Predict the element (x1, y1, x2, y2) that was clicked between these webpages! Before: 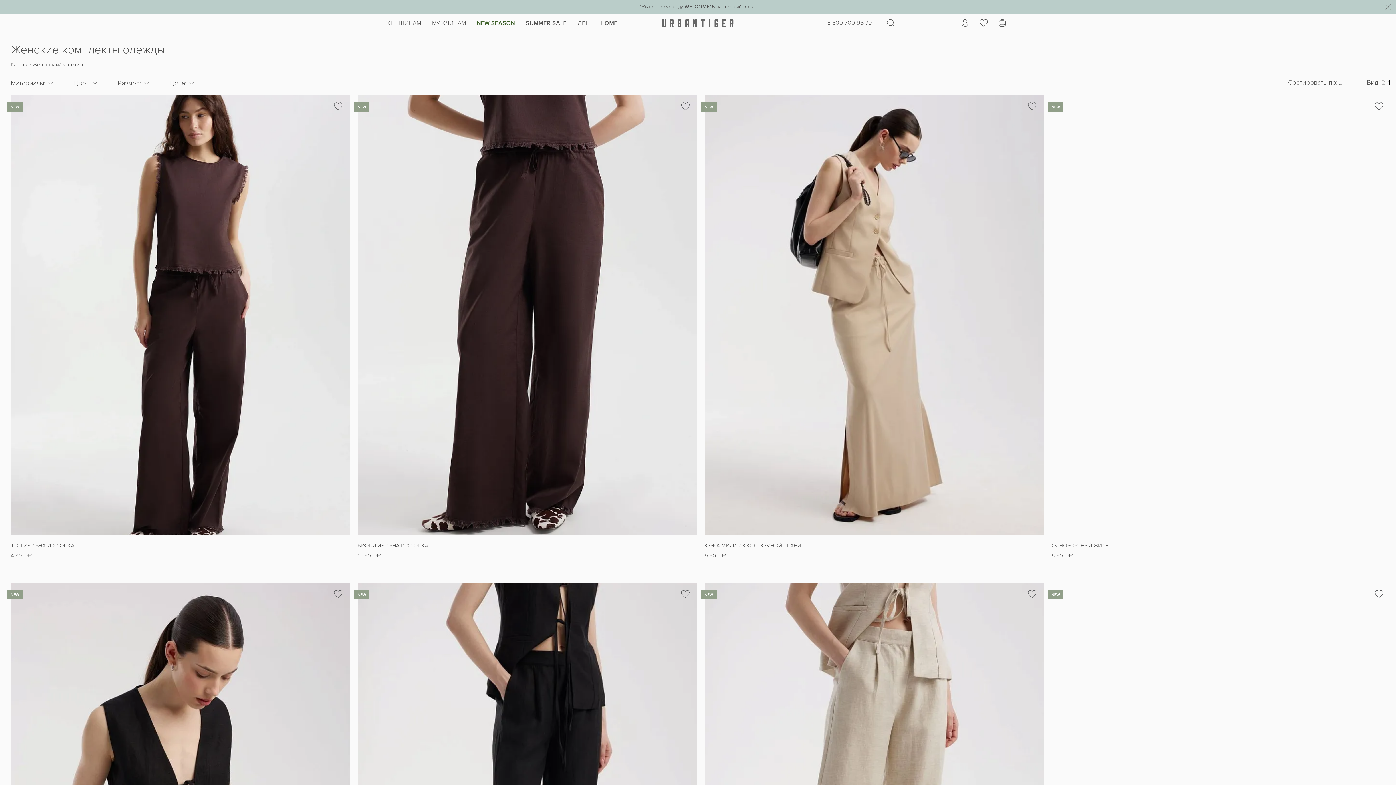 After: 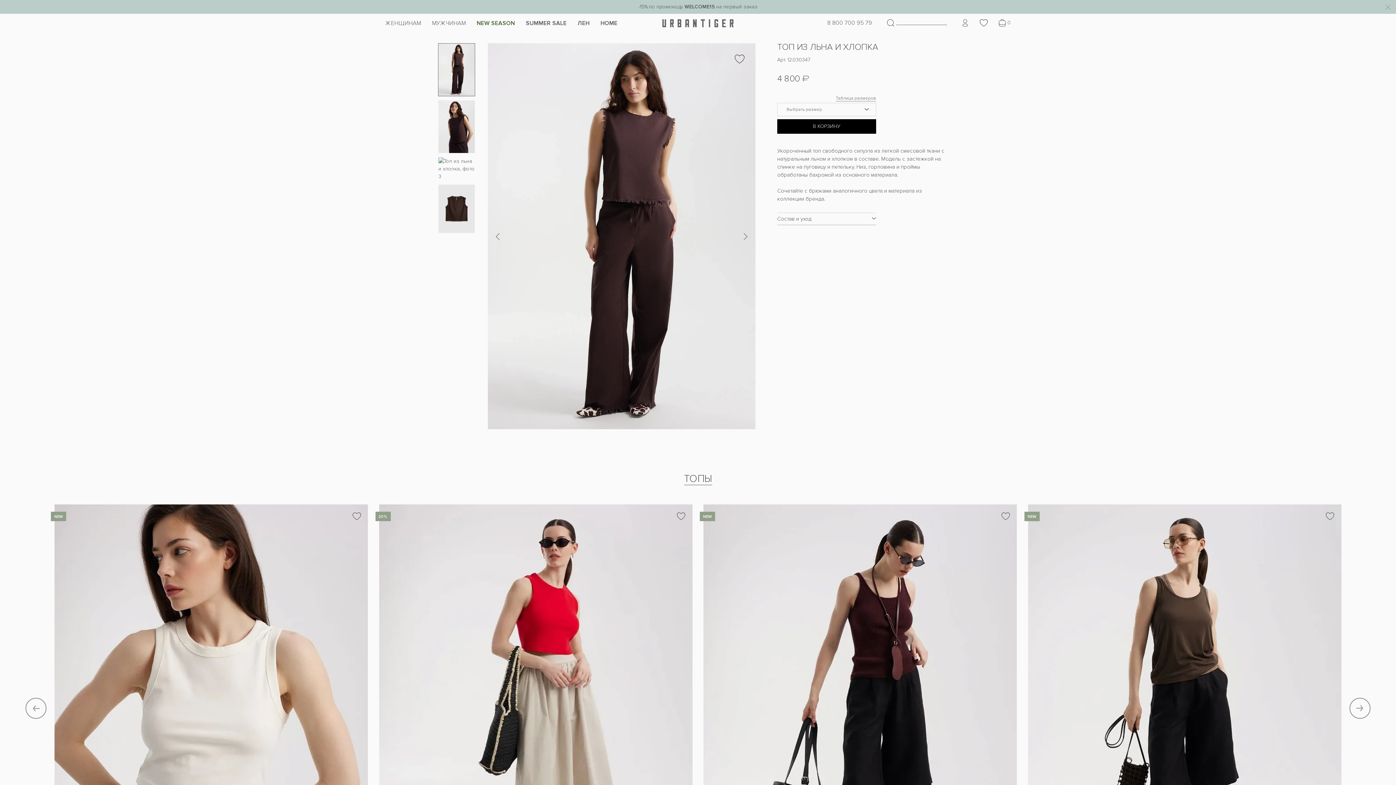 Action: bbox: (10, 542, 74, 548) label: ТОП ИЗ ЛЬНА И ХЛОПКА